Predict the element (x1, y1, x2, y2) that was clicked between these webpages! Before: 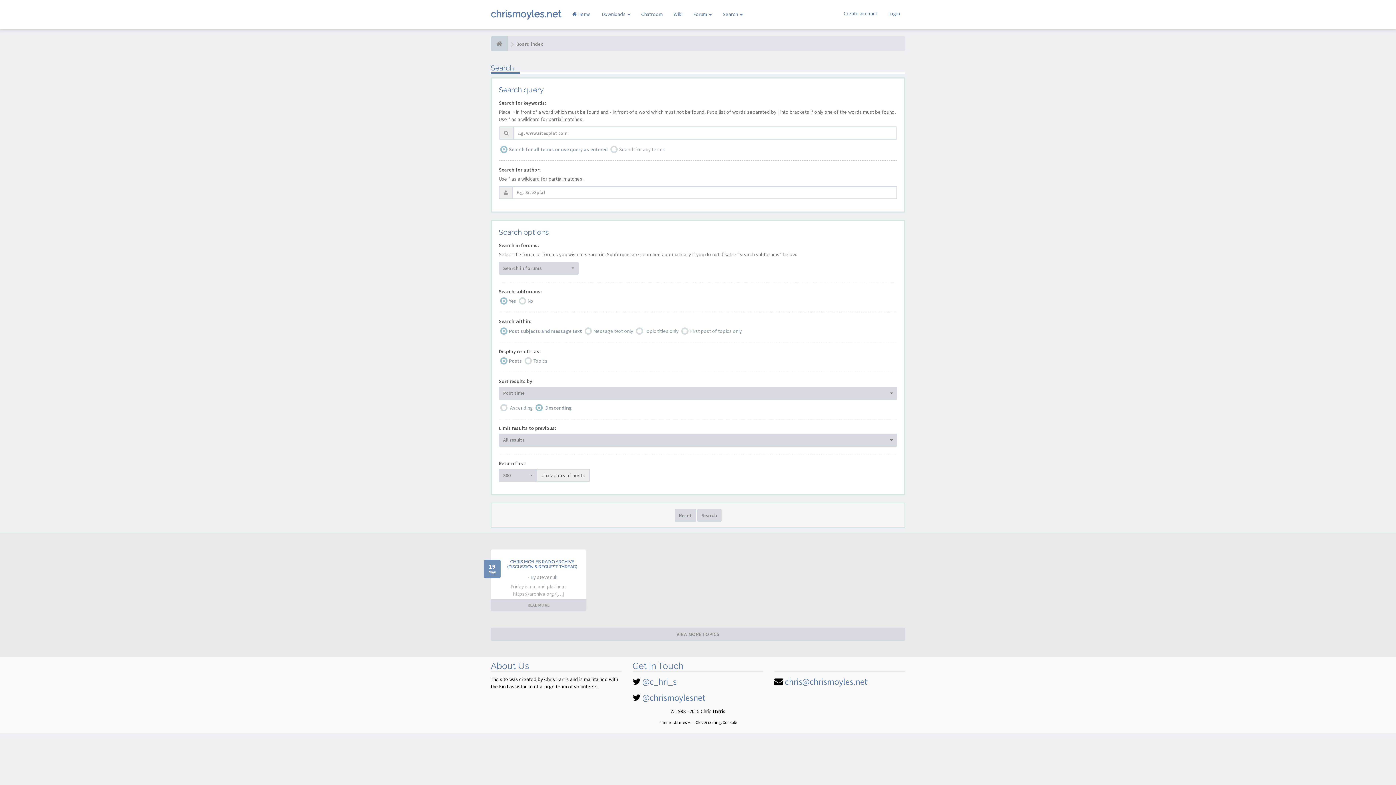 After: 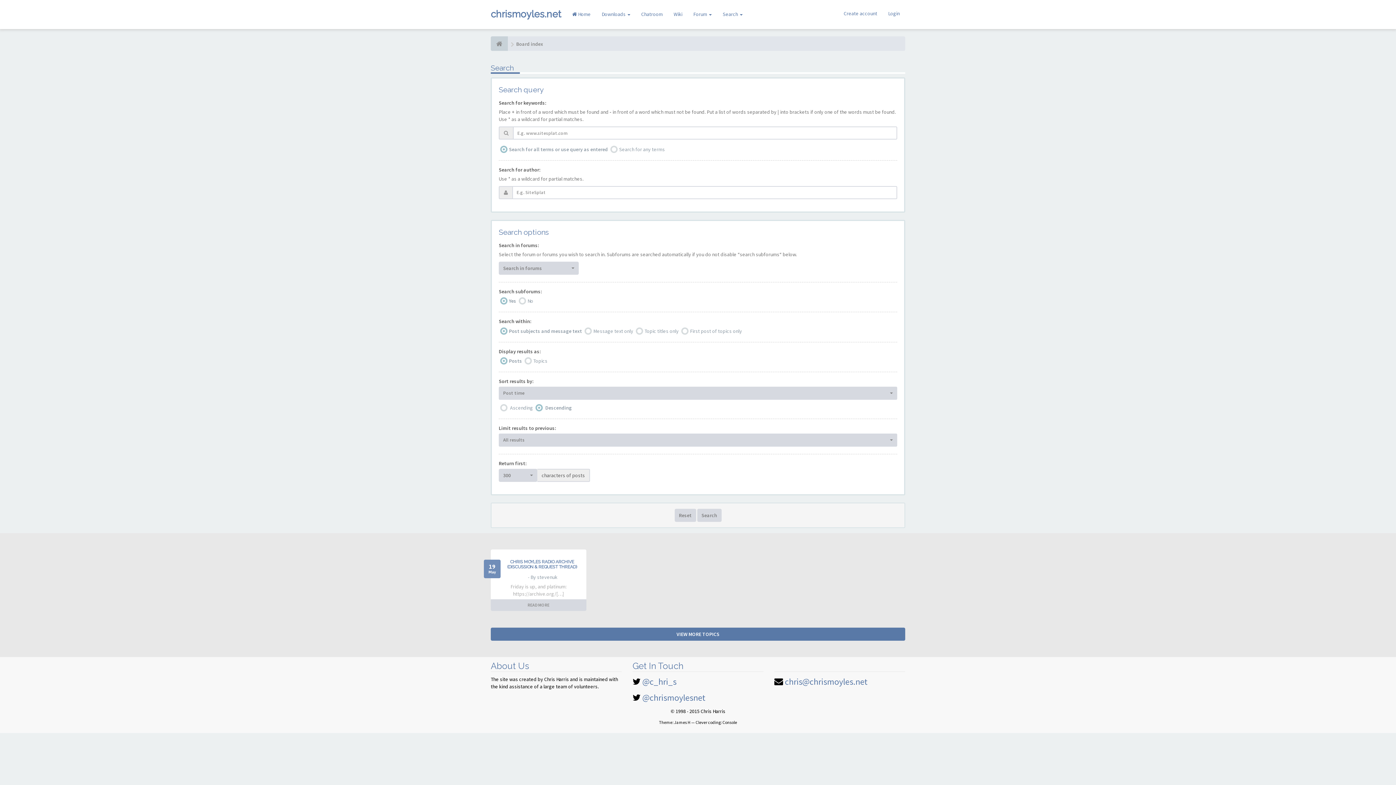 Action: label: VIEW MORE TOPICS bbox: (490, 628, 905, 641)